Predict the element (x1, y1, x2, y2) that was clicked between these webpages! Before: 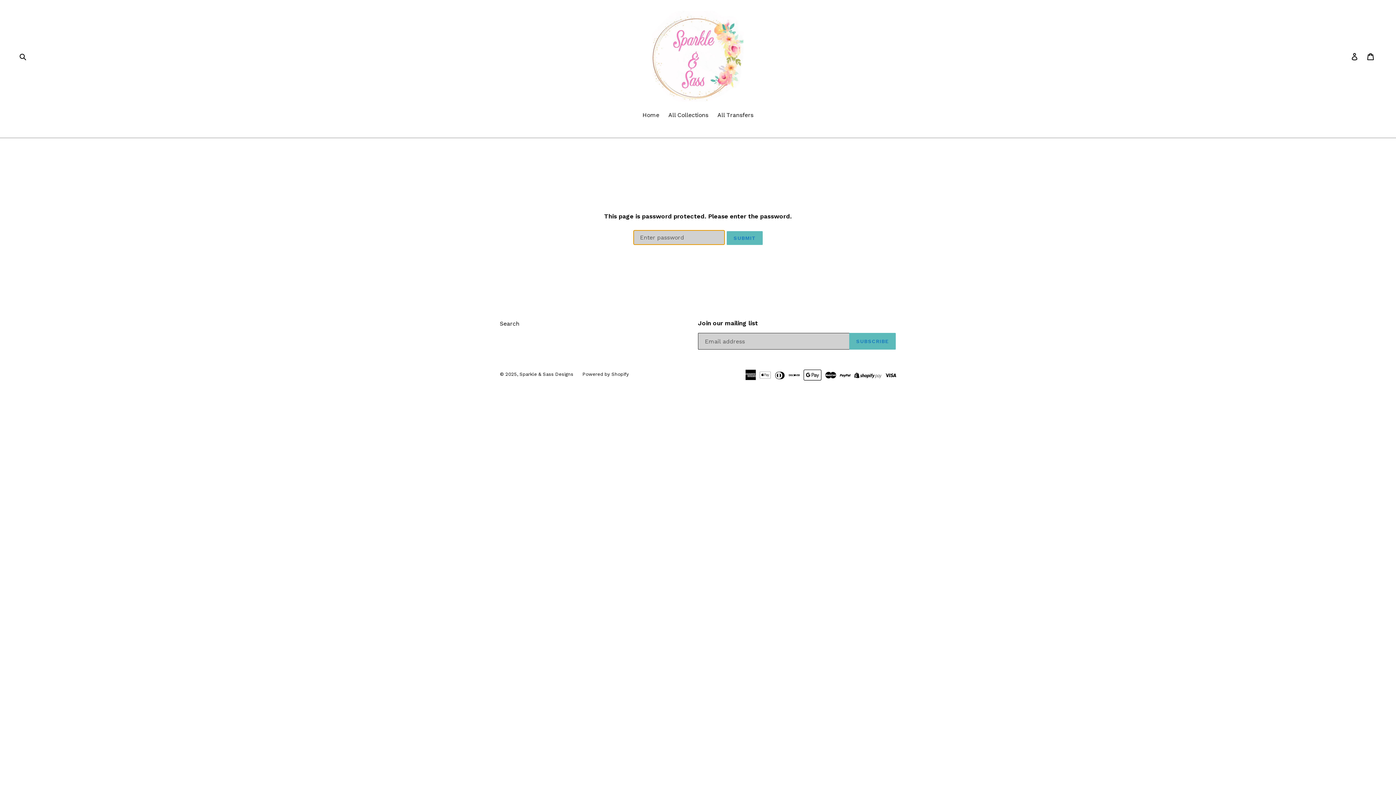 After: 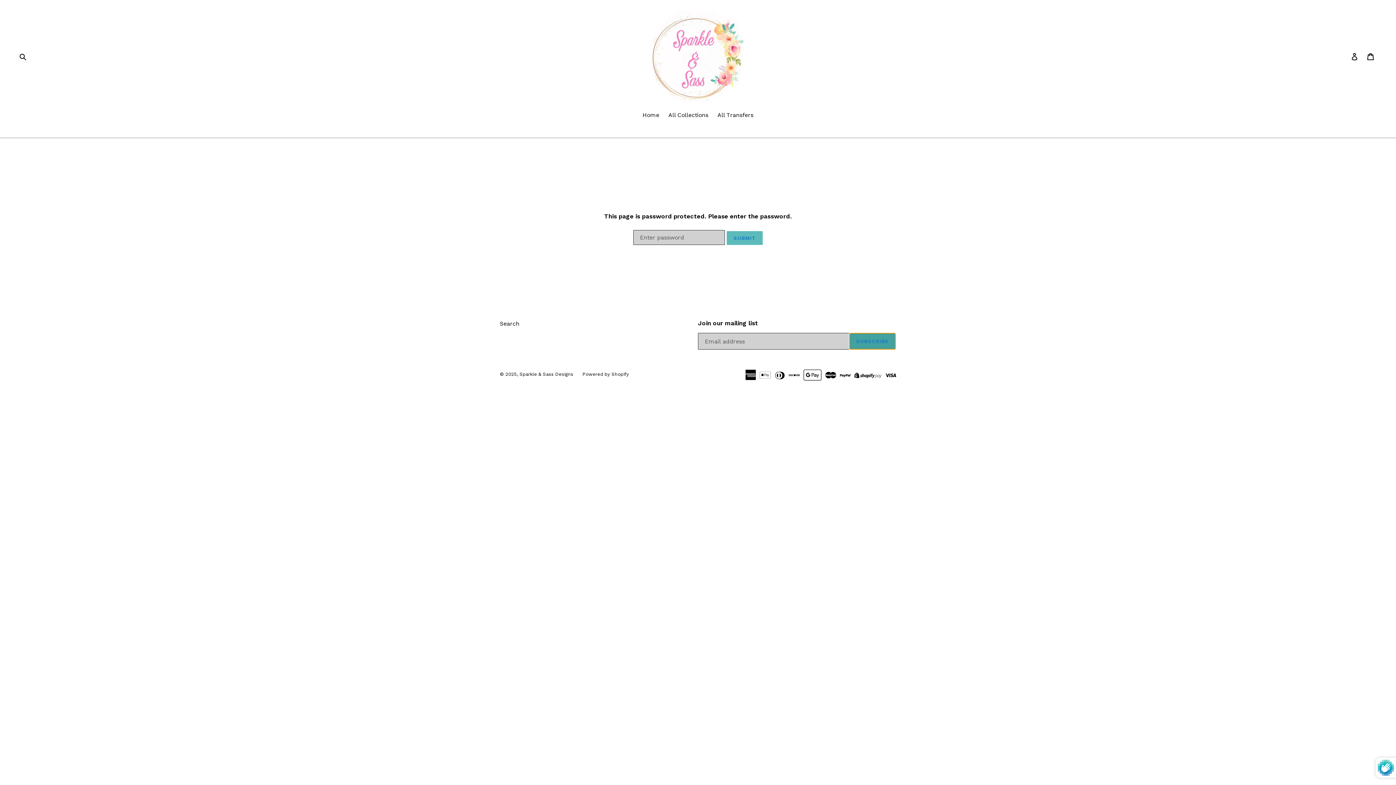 Action: bbox: (849, 333, 896, 349) label: SUBSCRIBE